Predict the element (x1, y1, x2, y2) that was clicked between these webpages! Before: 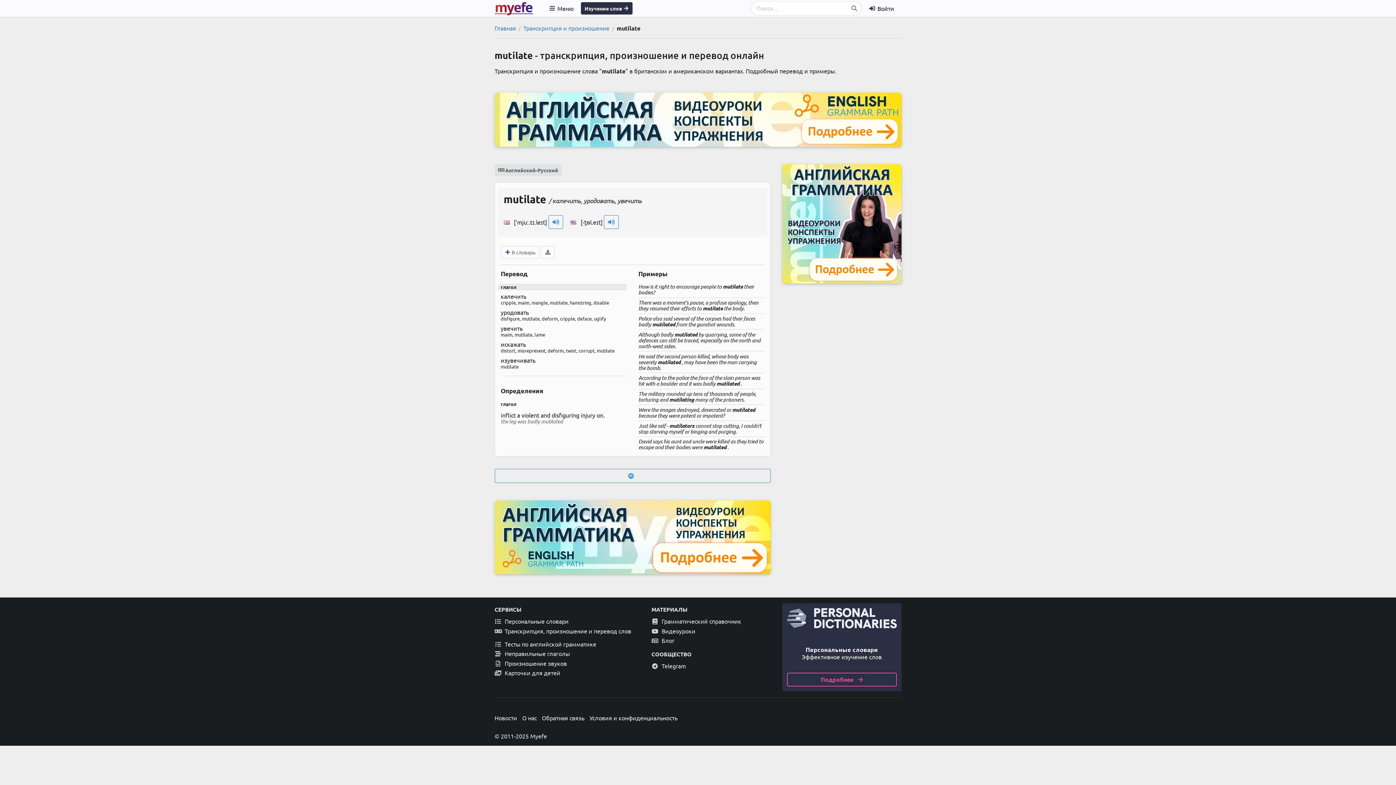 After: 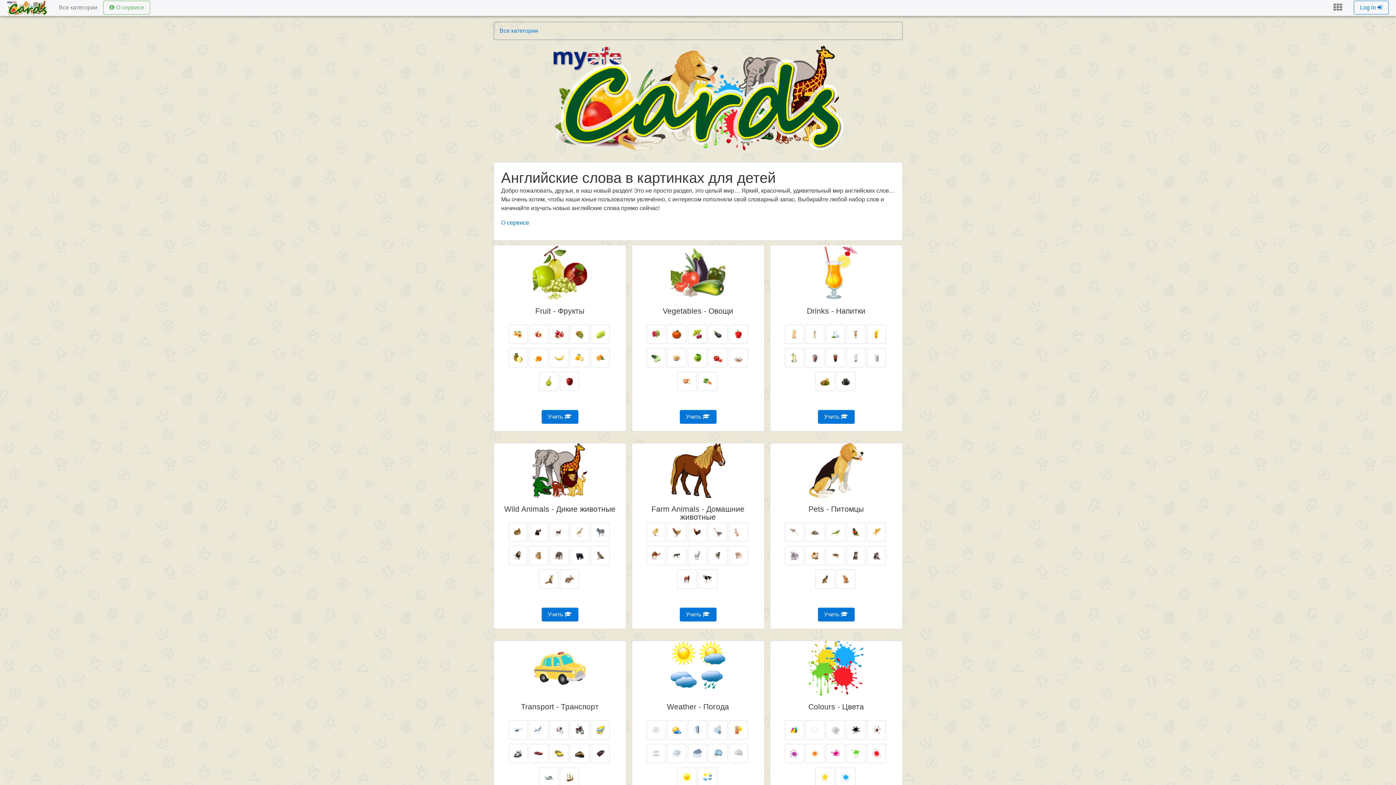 Action: bbox: (494, 669, 640, 677) label:  Карточки для детей